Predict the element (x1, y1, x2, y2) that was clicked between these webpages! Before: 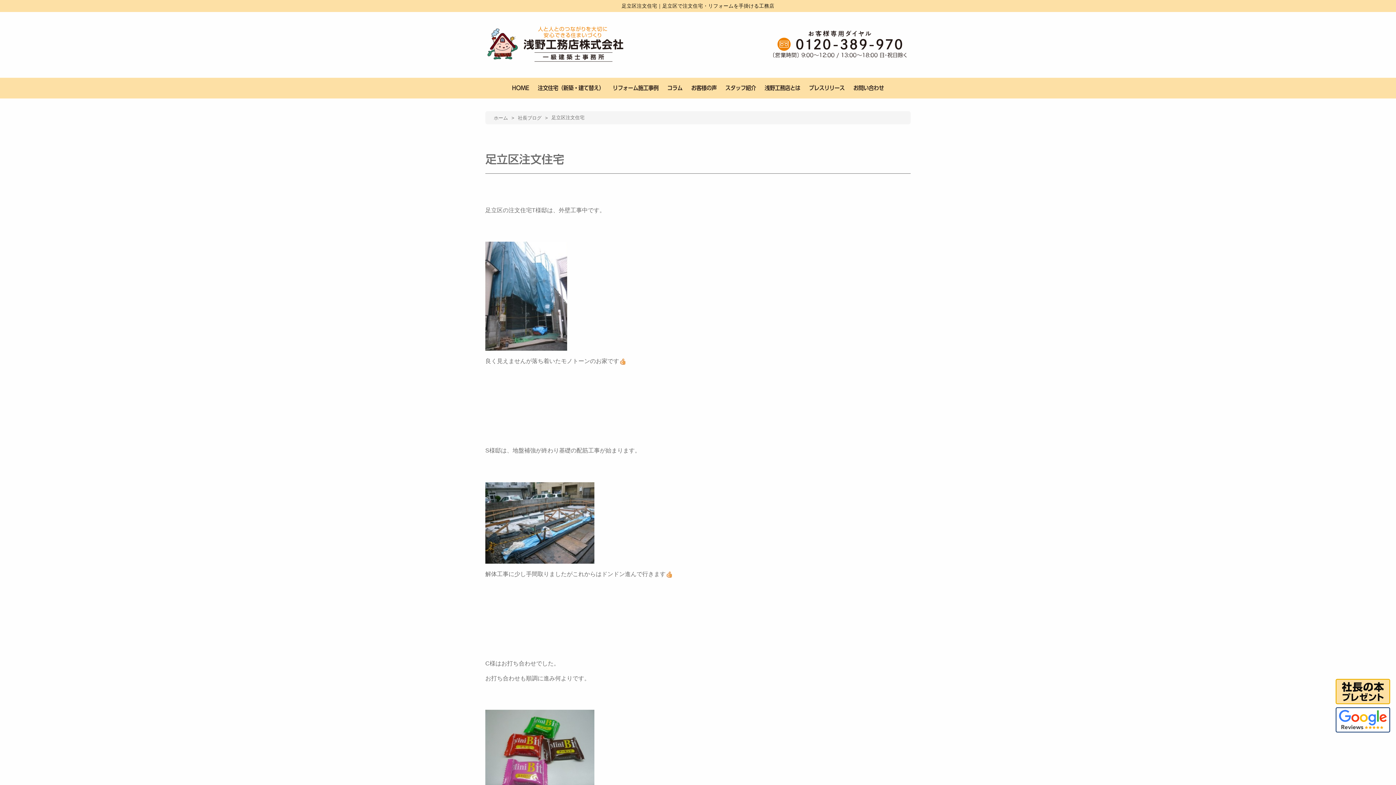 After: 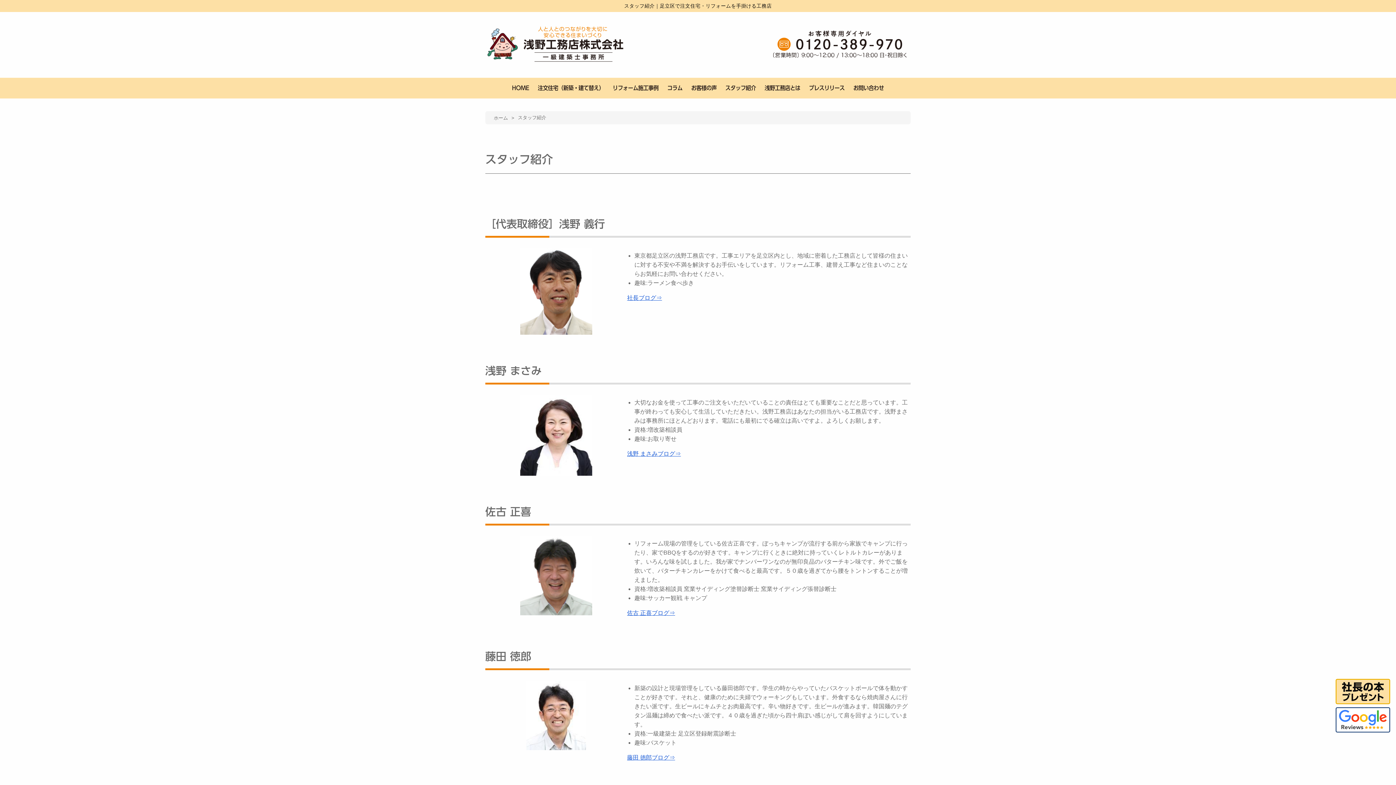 Action: label: スタッフ紹介 bbox: (725, 84, 756, 90)